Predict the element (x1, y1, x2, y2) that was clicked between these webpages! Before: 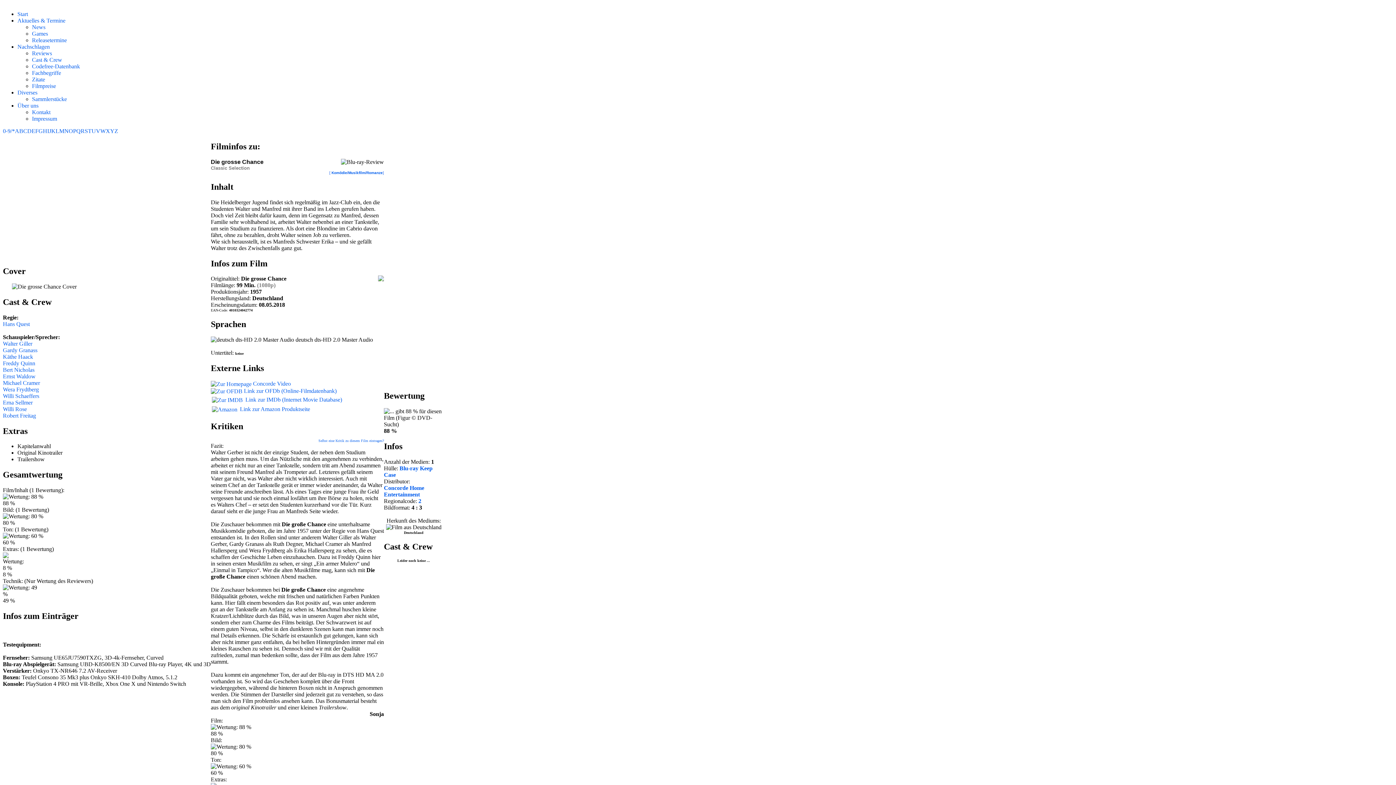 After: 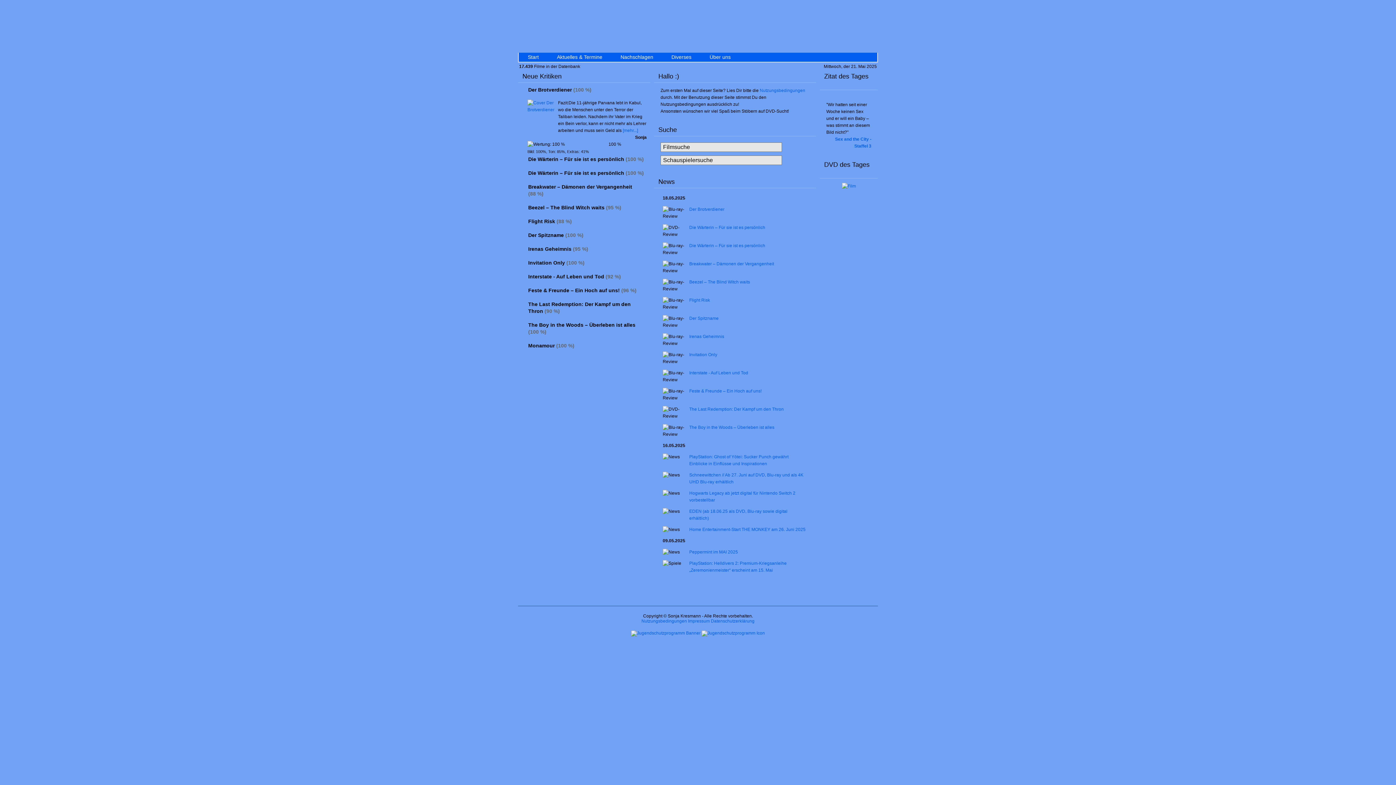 Action: bbox: (17, 10, 28, 17) label: Start